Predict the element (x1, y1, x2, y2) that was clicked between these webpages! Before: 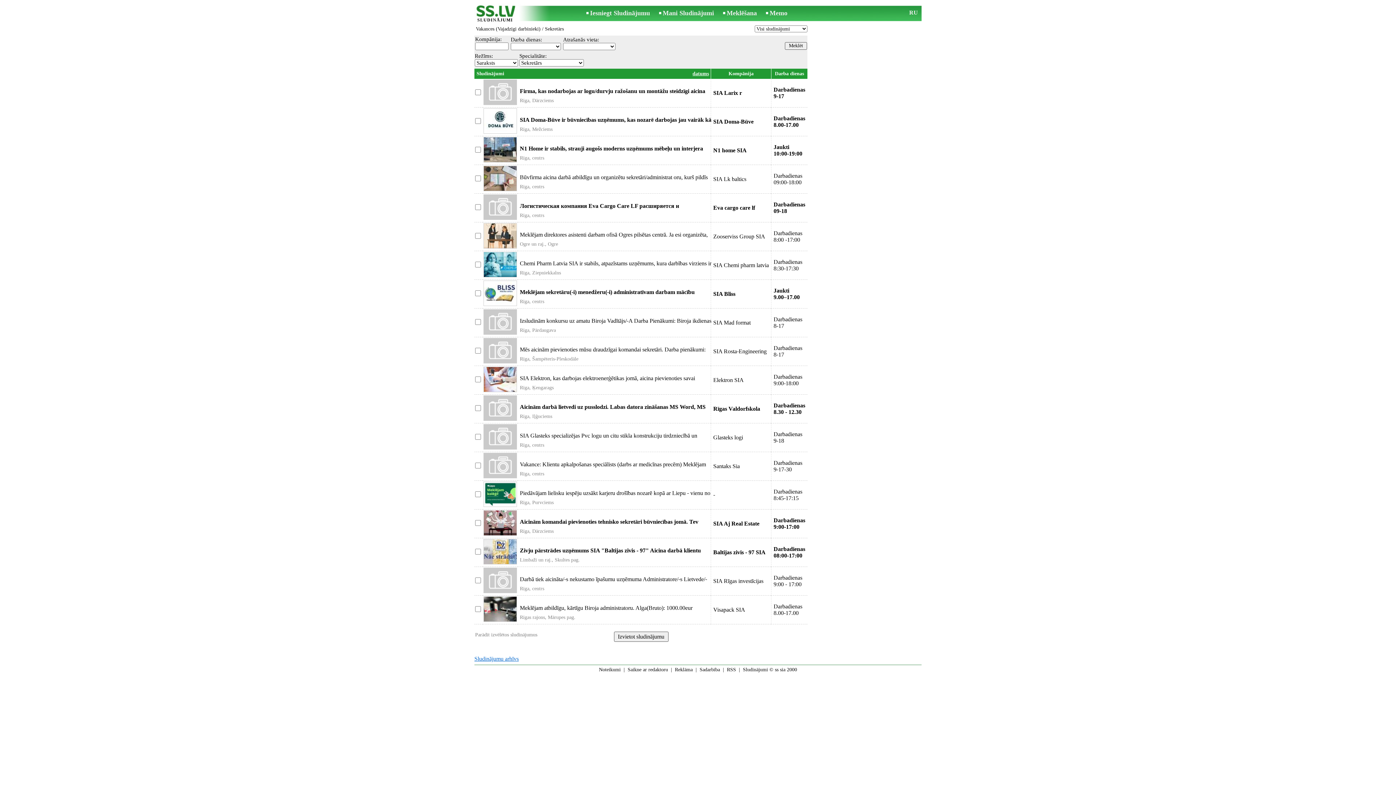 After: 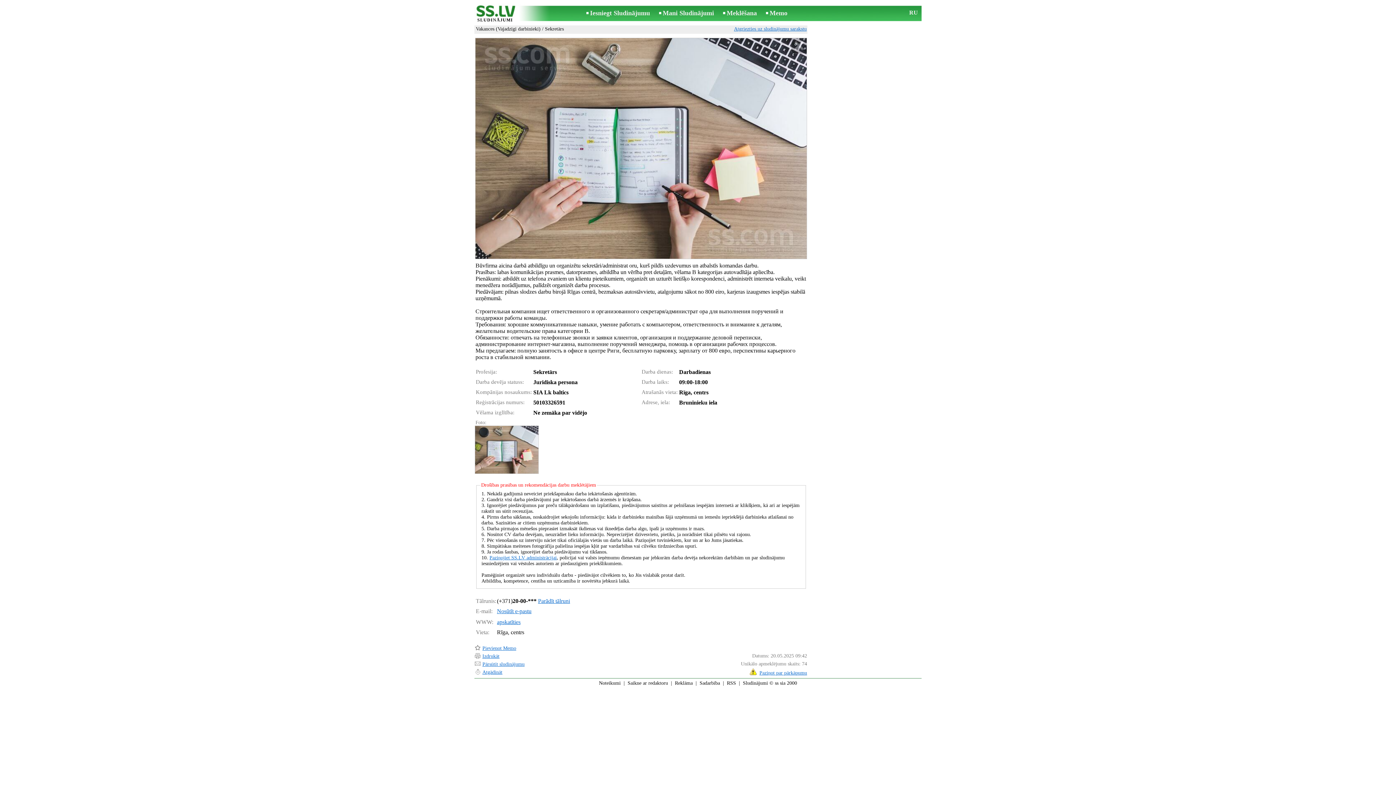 Action: label: Darbadienas
09:00-18:00 bbox: (773, 172, 802, 185)